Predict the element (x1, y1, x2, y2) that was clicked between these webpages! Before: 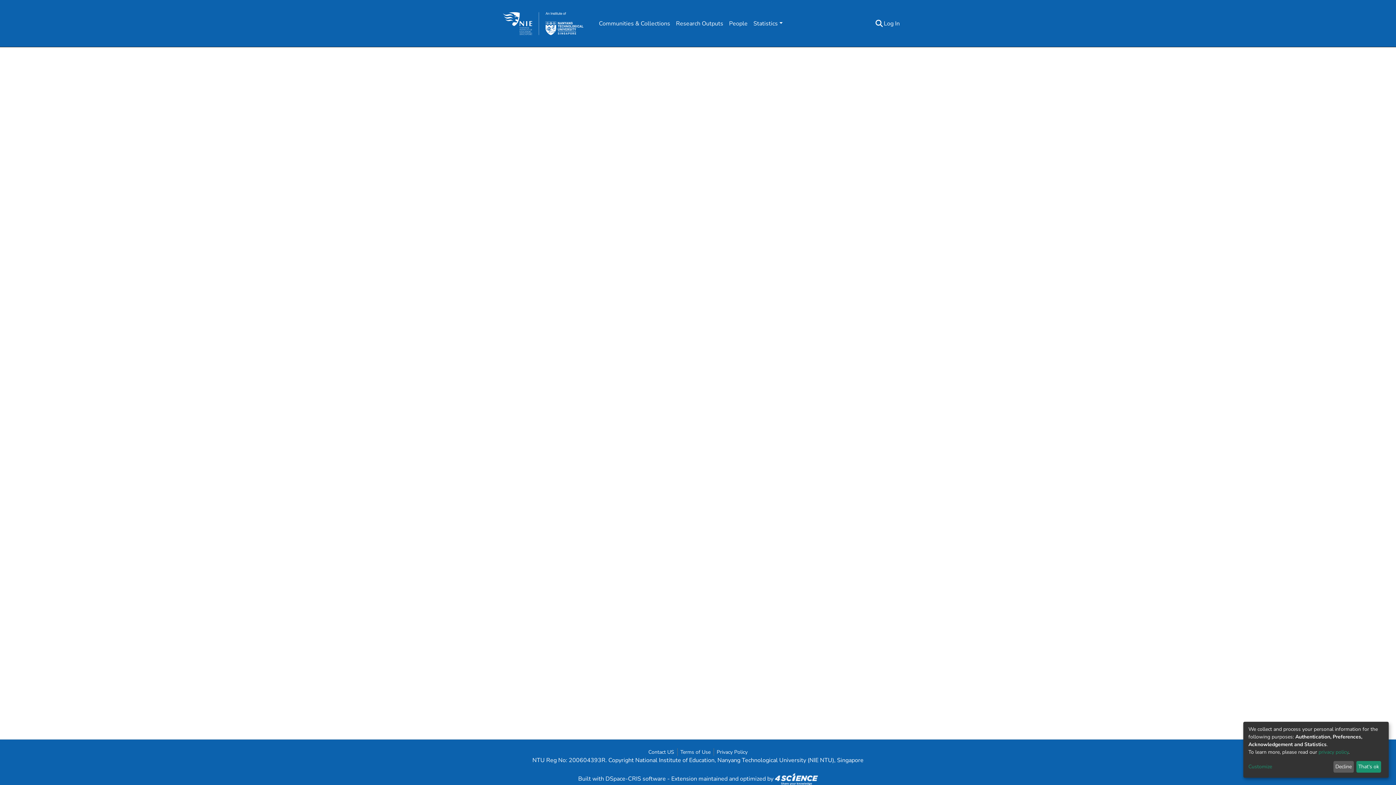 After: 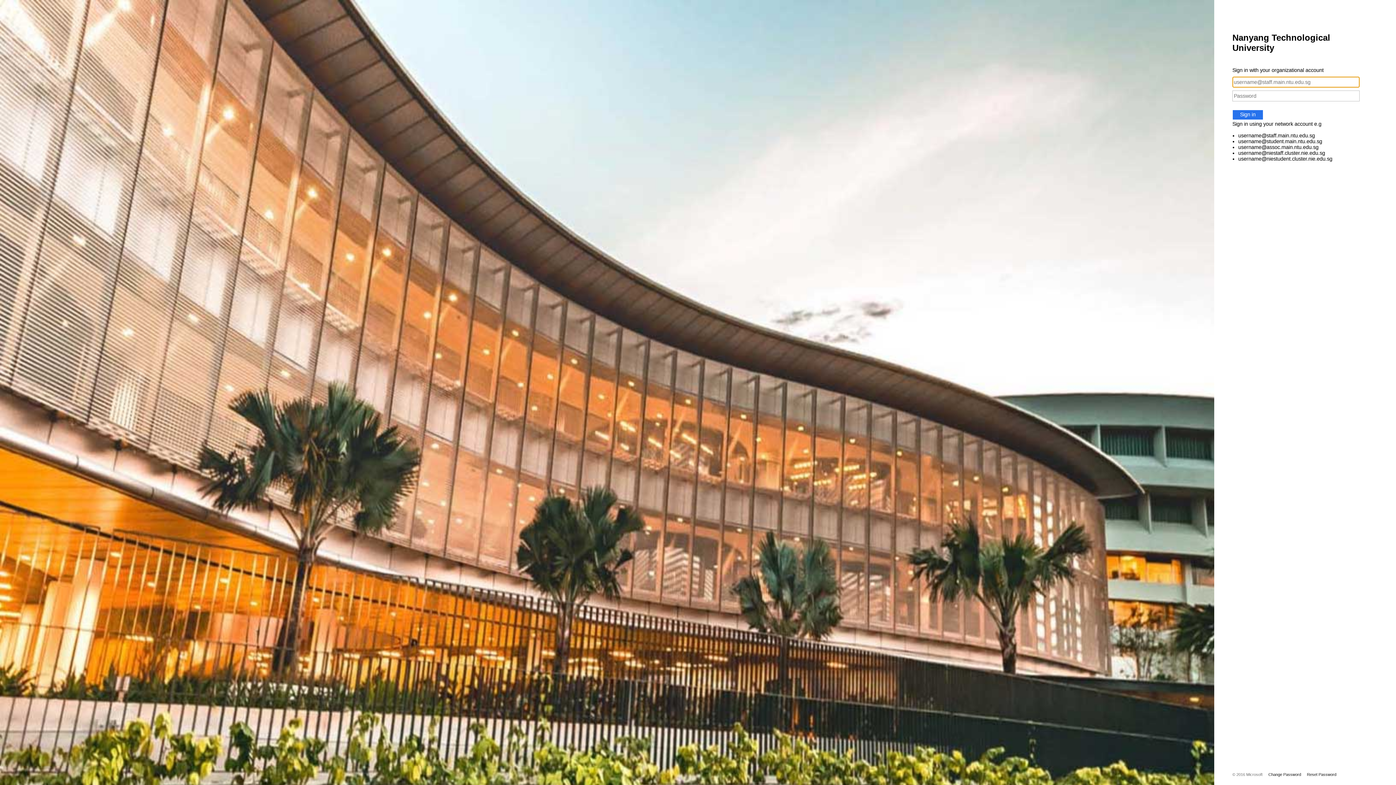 Action: label: Log In bbox: (884, 19, 900, 27)